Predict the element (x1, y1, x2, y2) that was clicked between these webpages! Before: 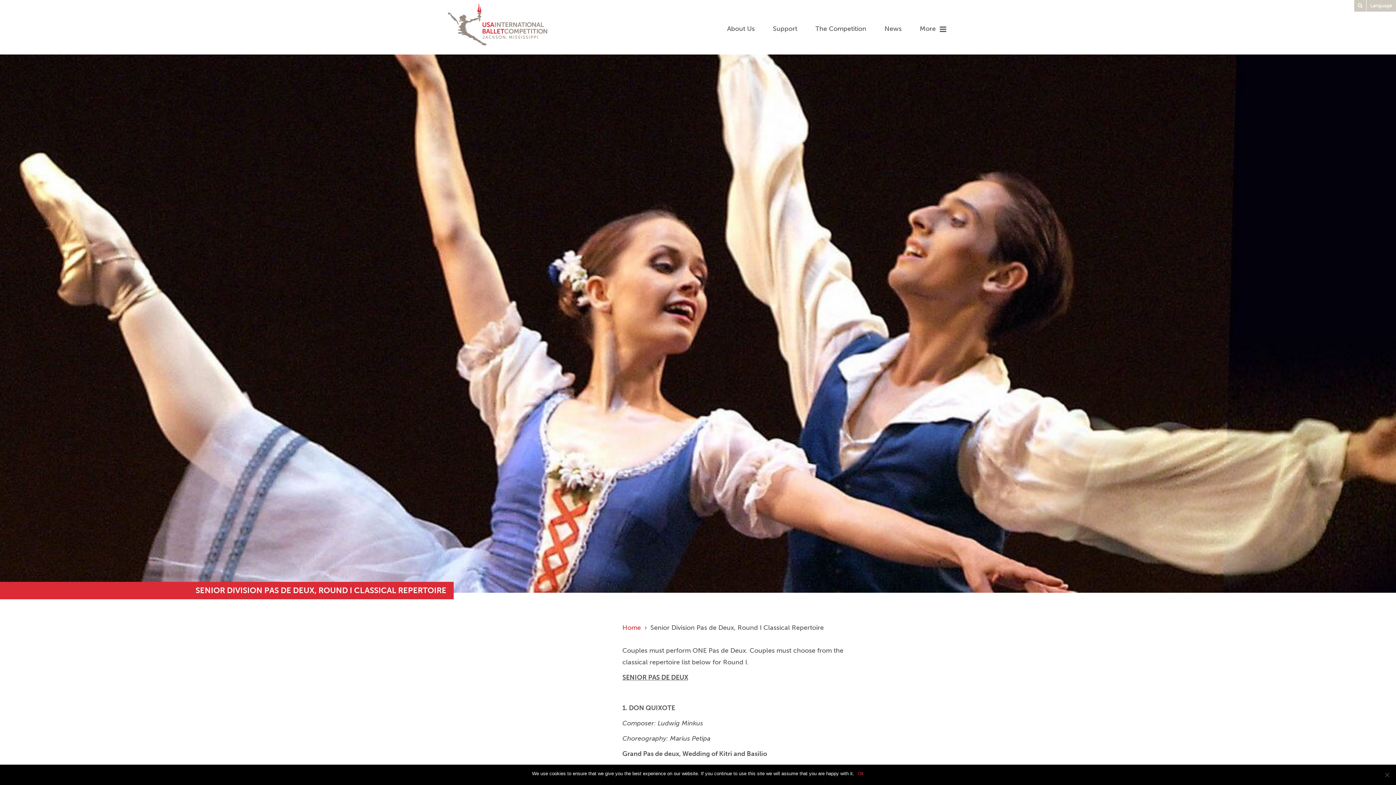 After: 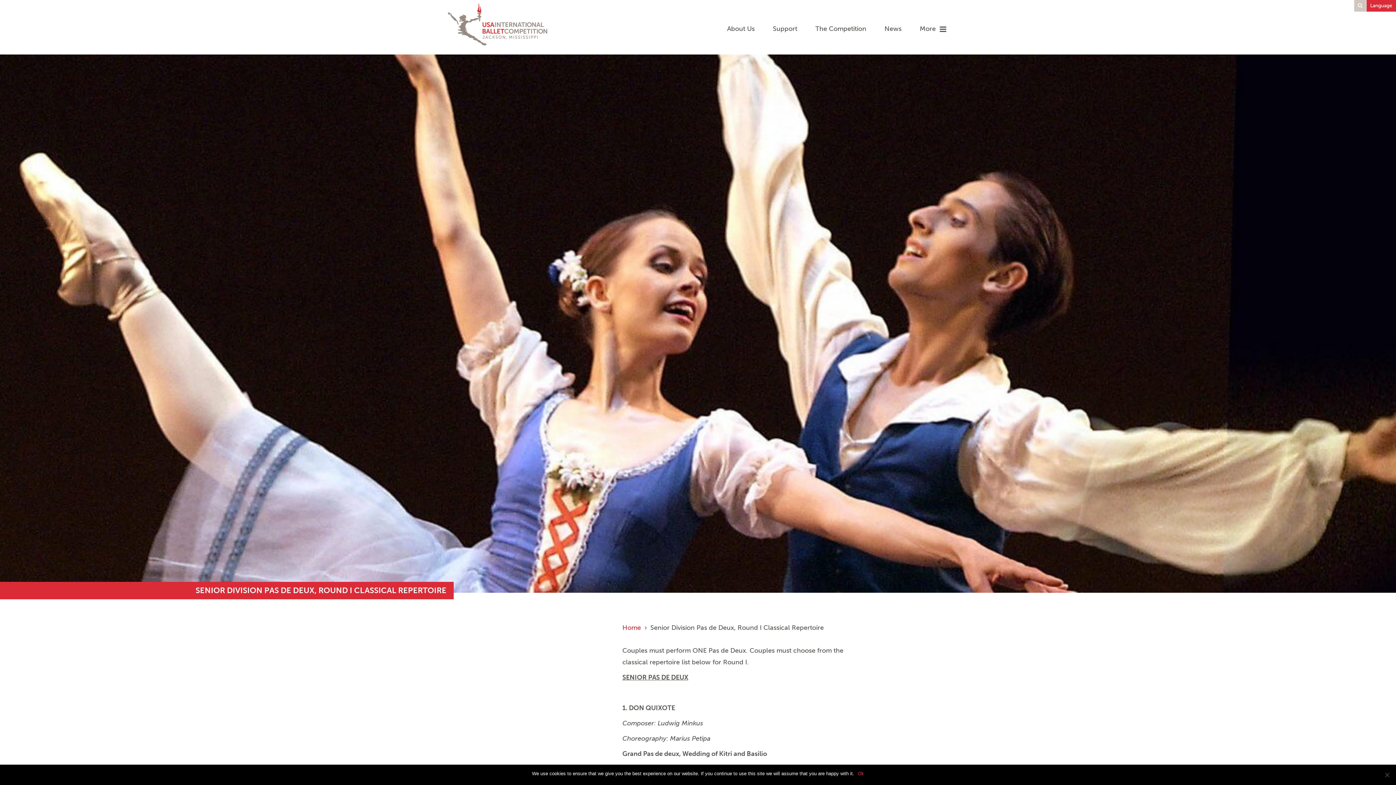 Action: bbox: (1366, 0, 1396, 11) label: Language